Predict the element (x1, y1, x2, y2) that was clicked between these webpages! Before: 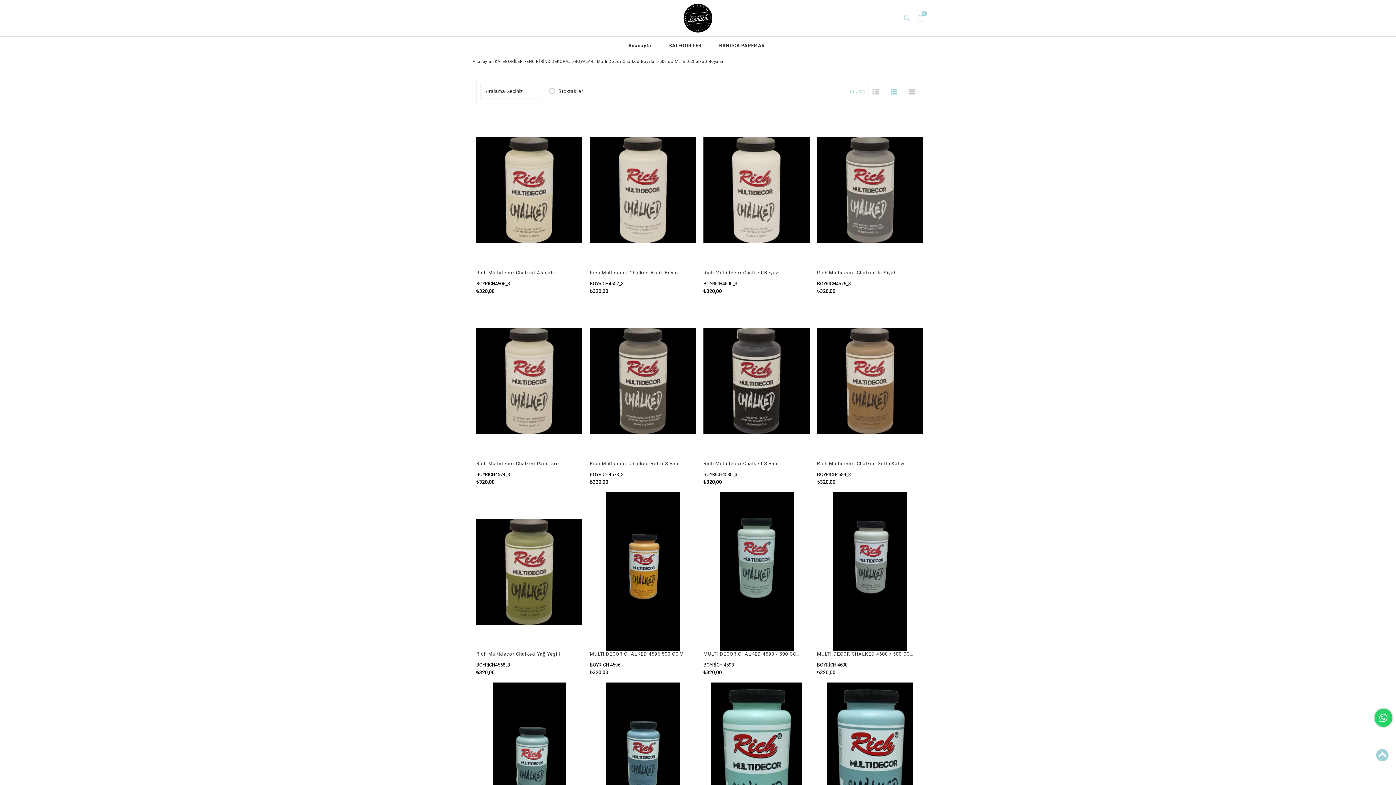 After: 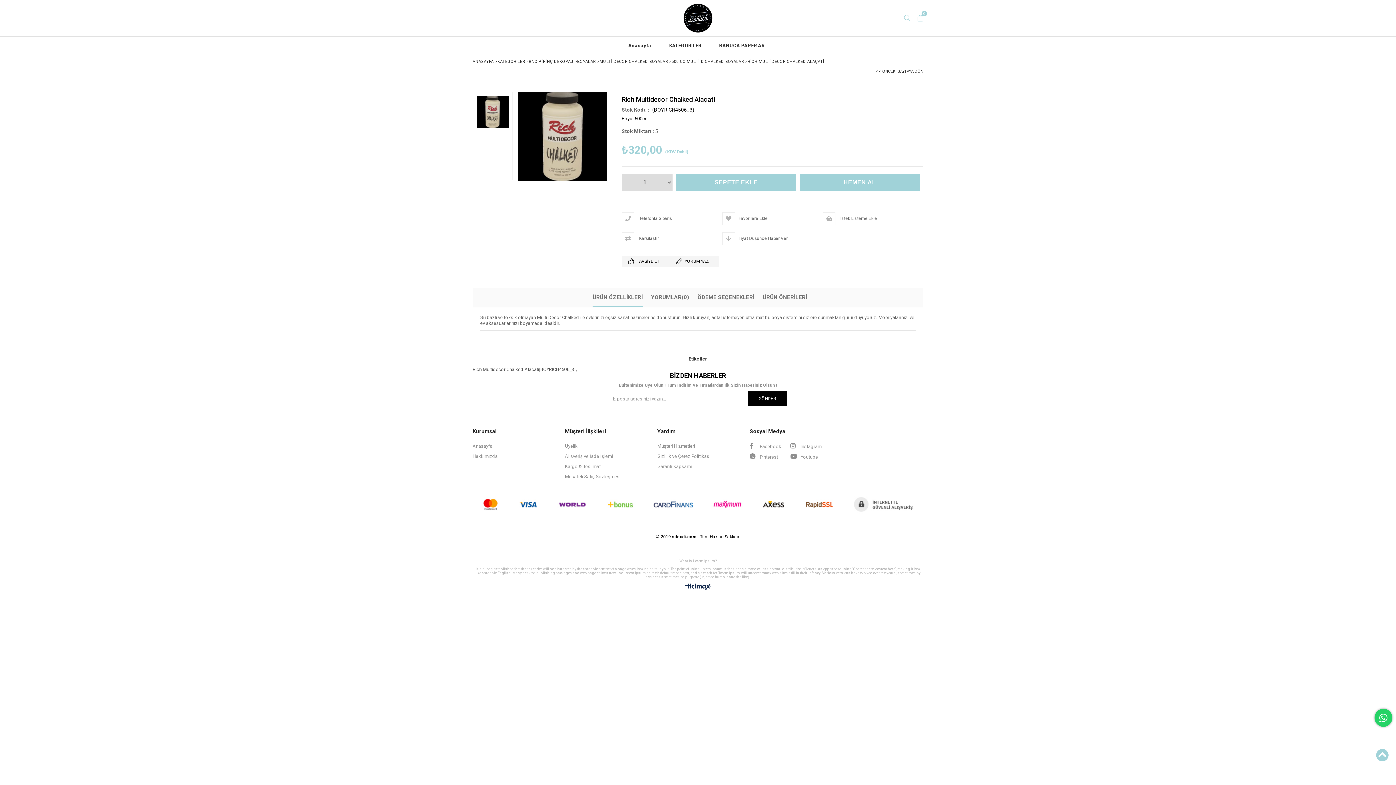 Action: label: Rich Multidecor Chalked Alaçati bbox: (476, 270, 573, 275)